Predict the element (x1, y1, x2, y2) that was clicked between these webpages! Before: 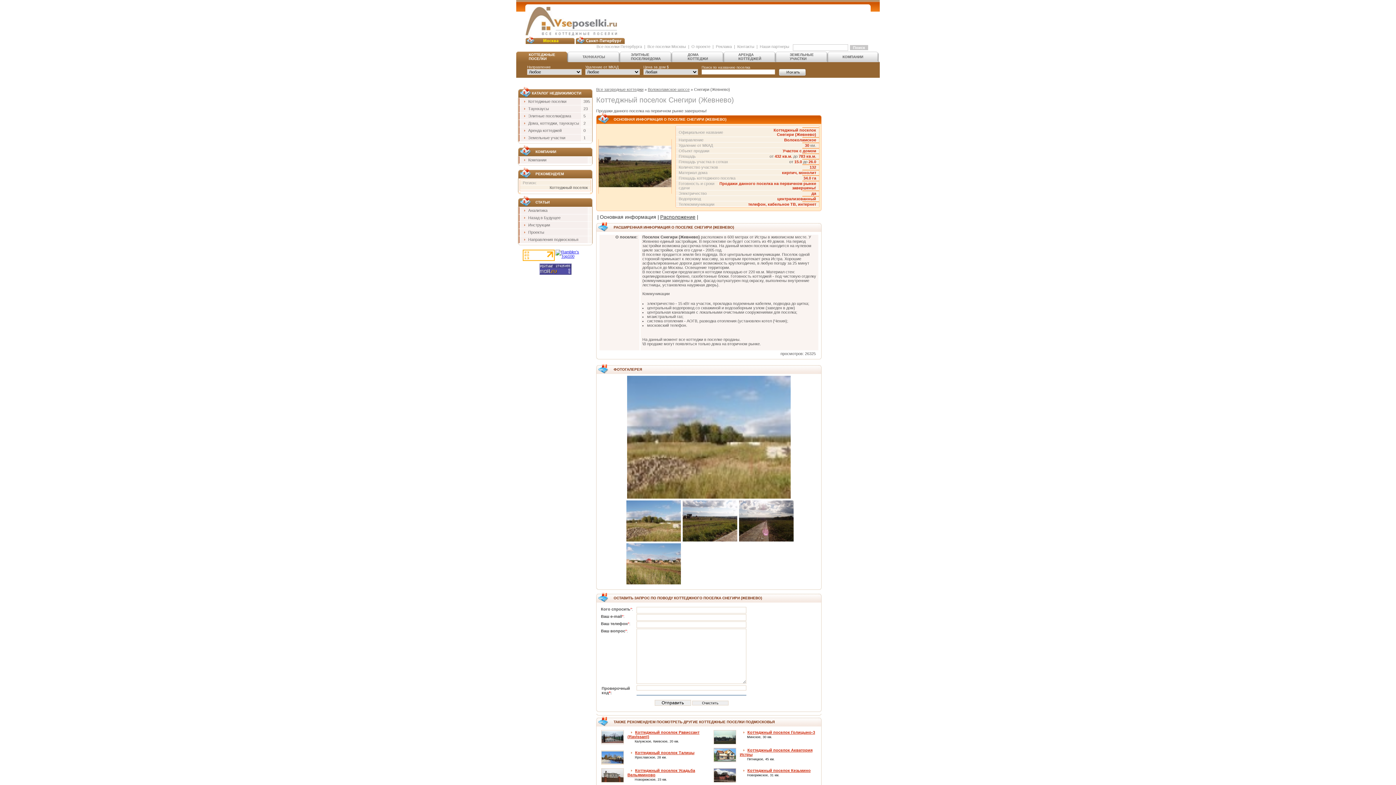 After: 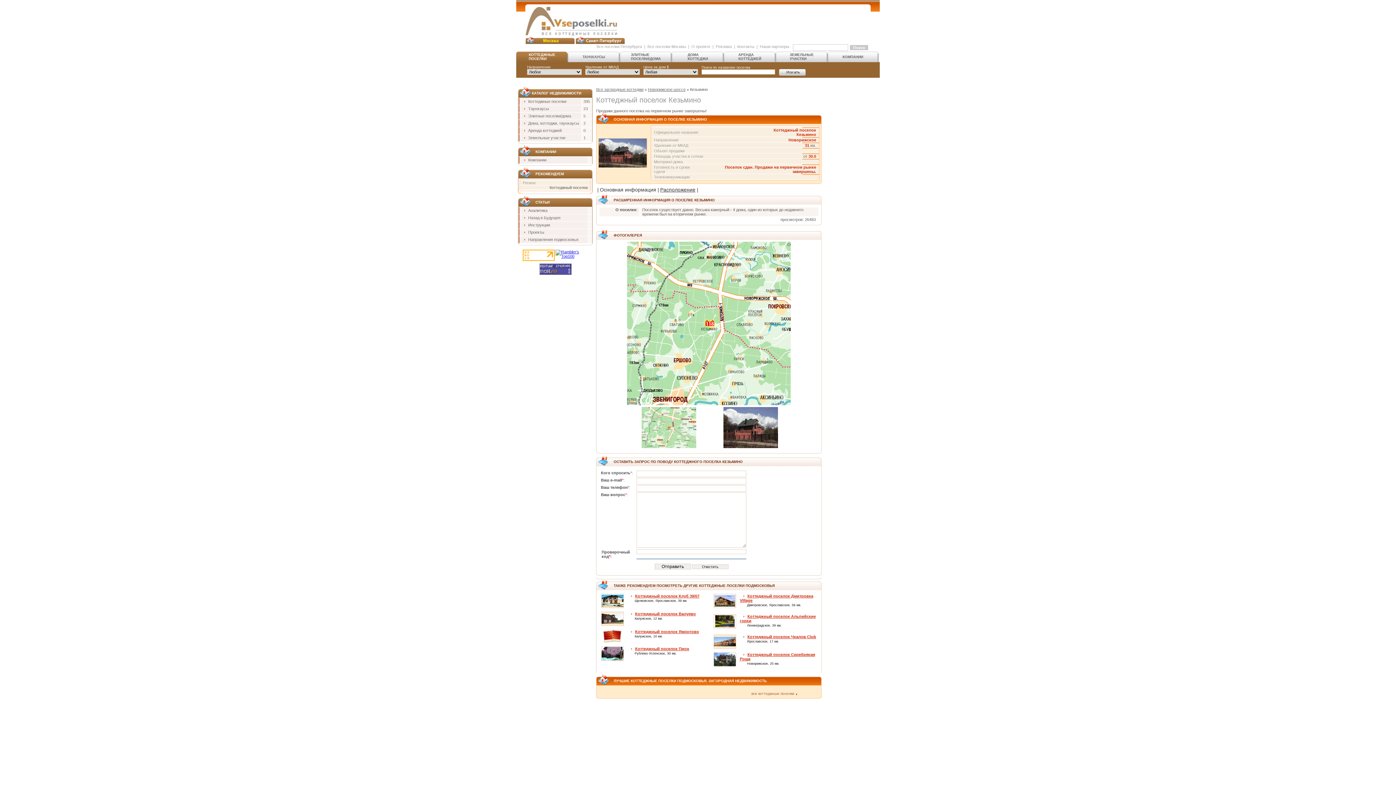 Action: bbox: (713, 768, 736, 782)